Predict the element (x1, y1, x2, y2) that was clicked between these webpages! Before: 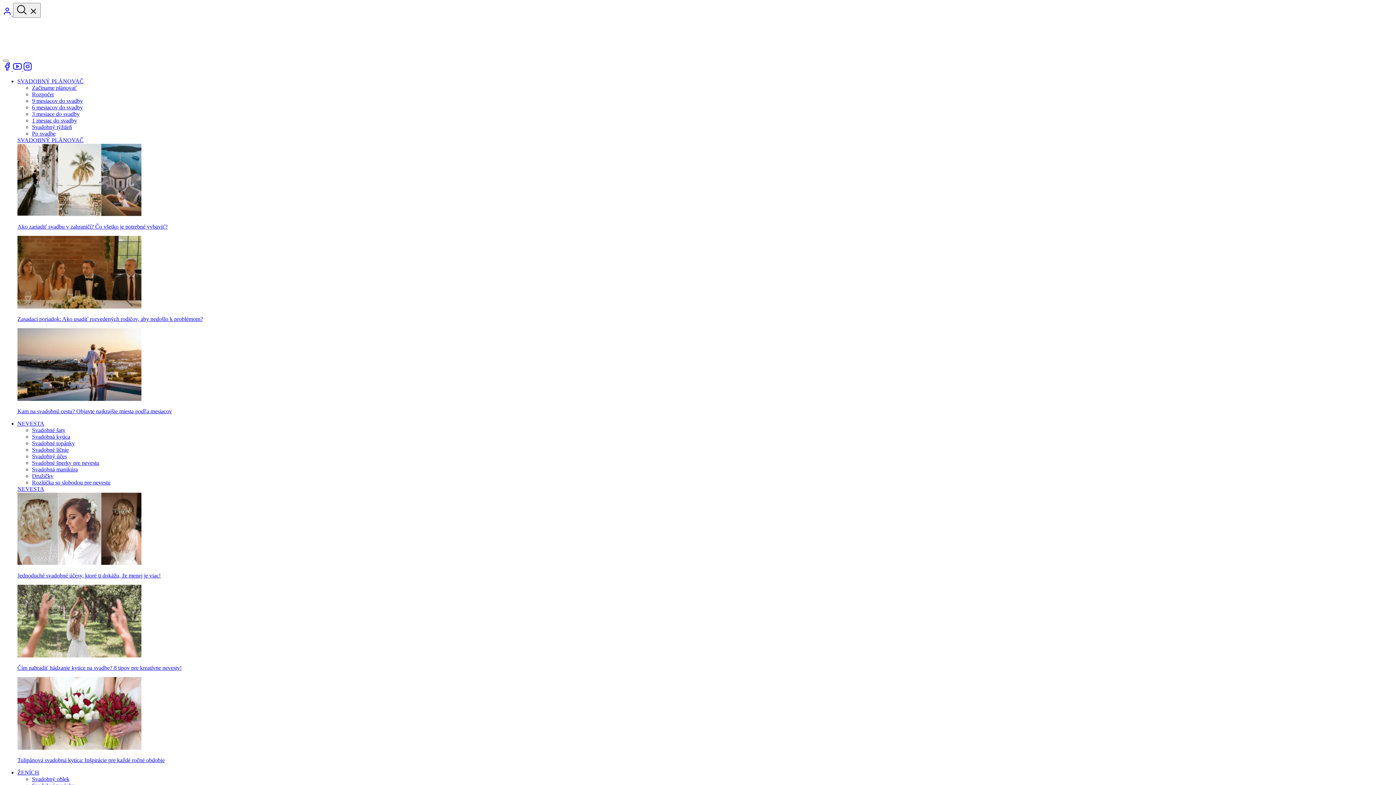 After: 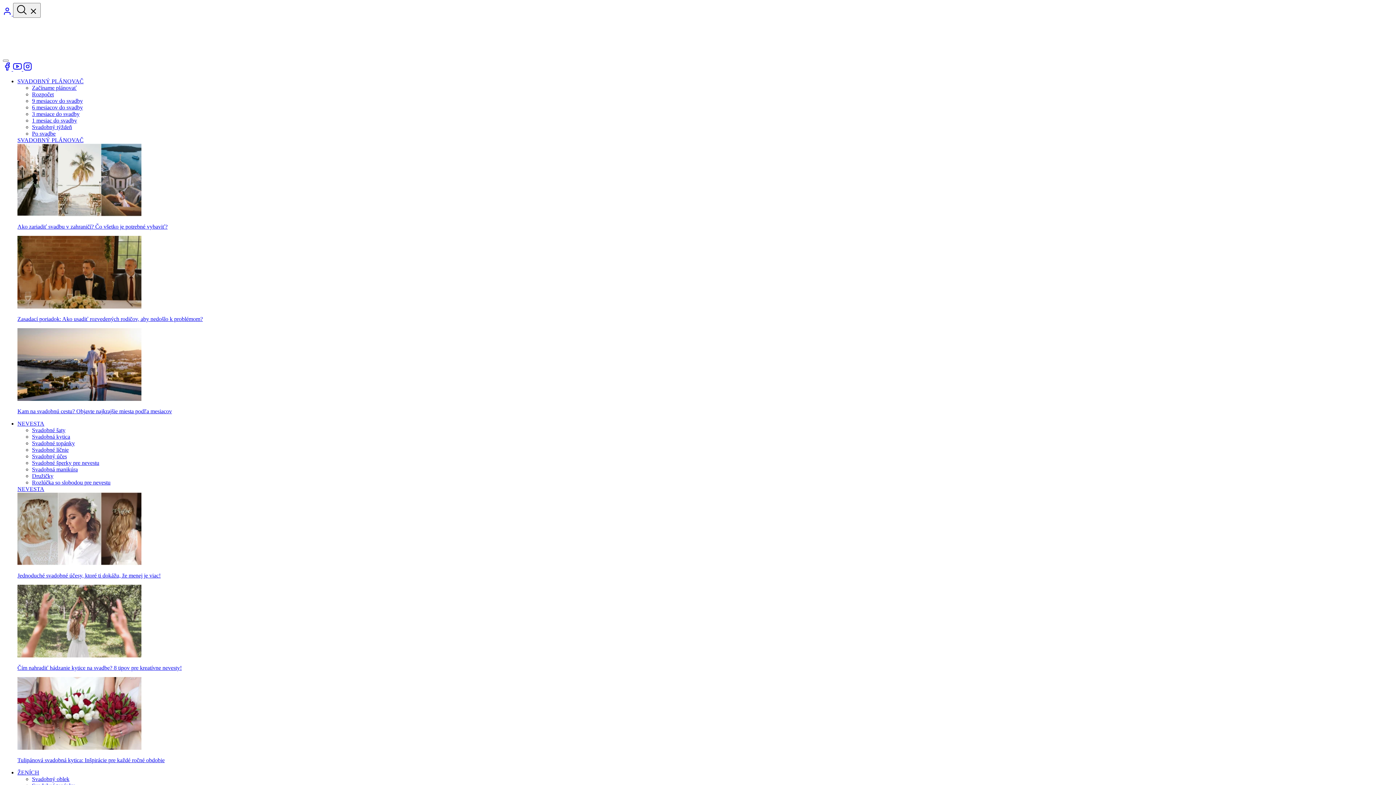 Action: bbox: (32, 453, 66, 459) label: Svadobný účes